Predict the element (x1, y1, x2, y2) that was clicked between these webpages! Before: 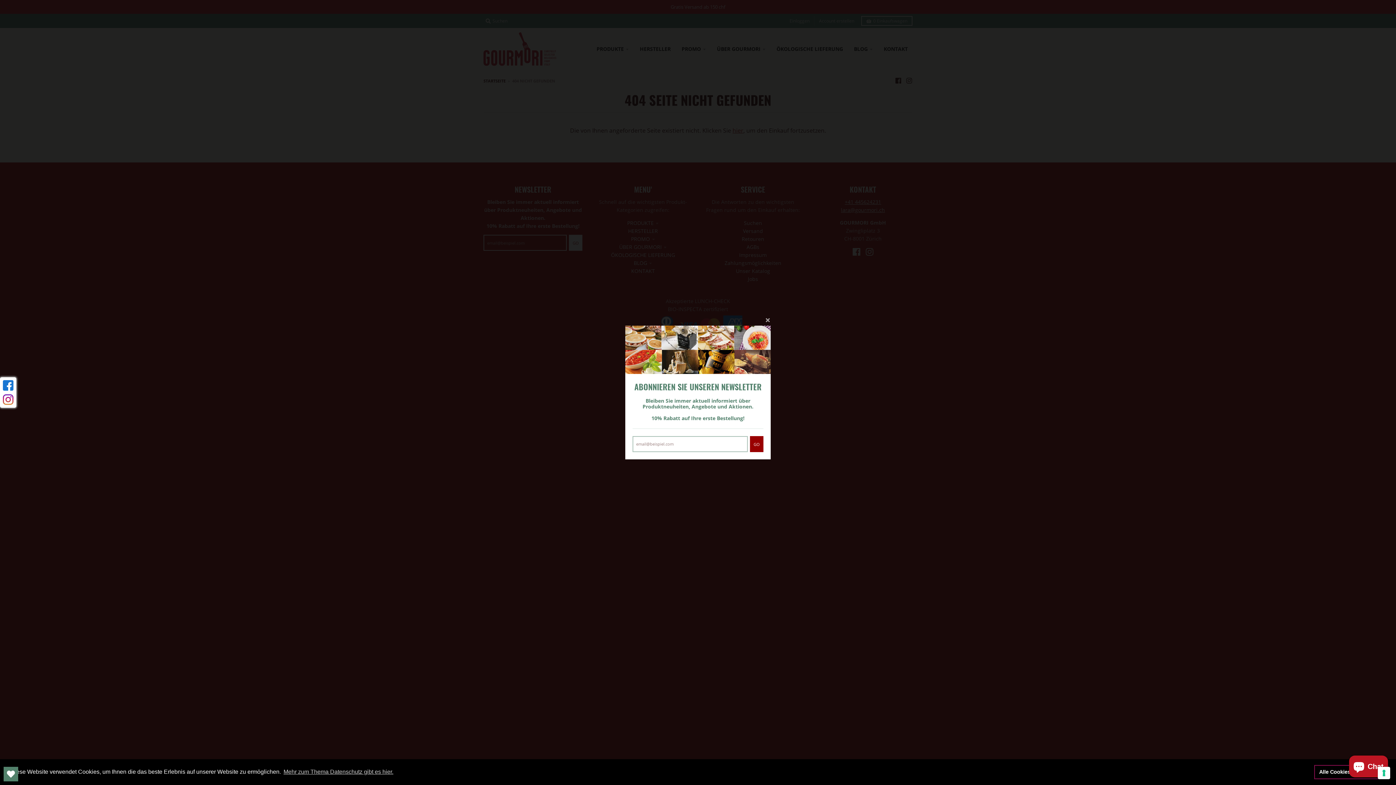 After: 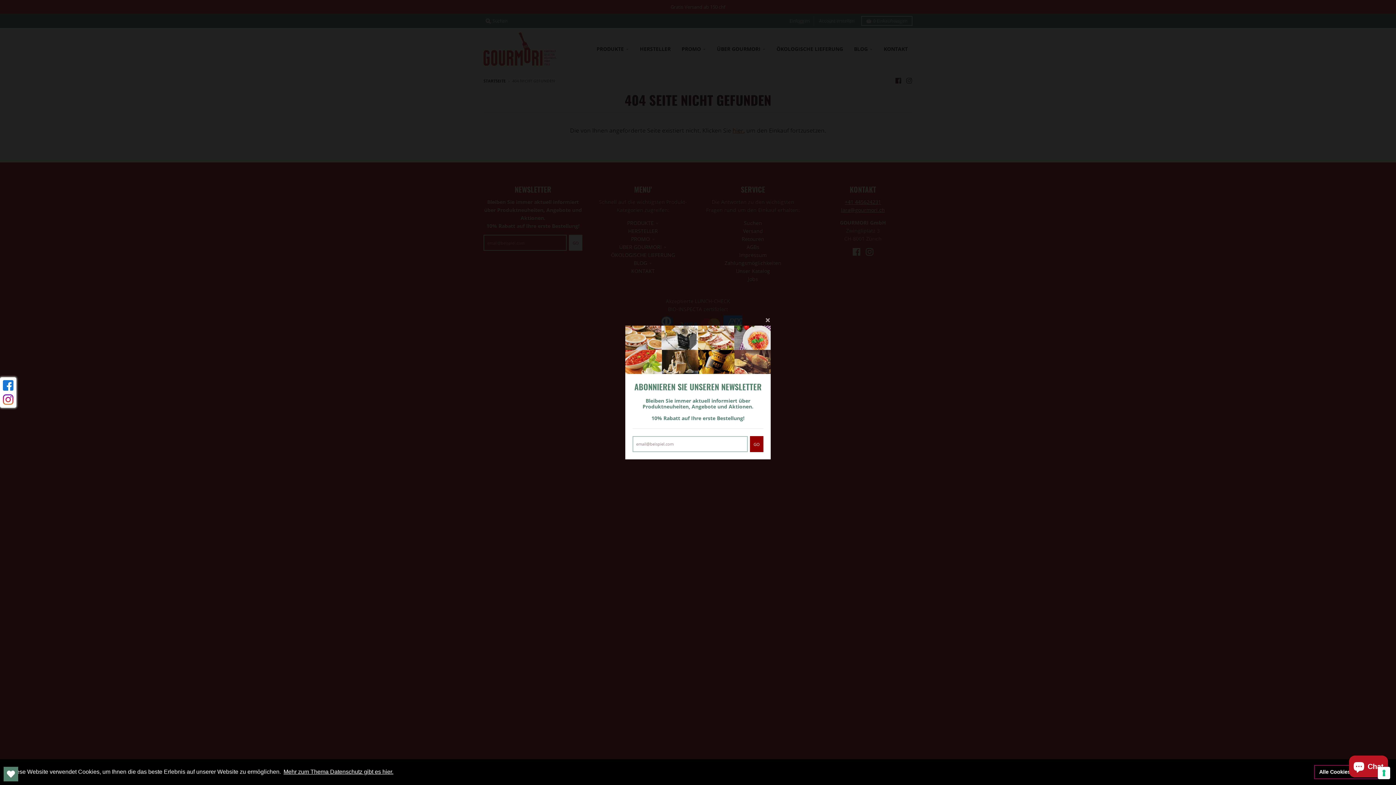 Action: label: learn more about cookies bbox: (282, 766, 394, 777)